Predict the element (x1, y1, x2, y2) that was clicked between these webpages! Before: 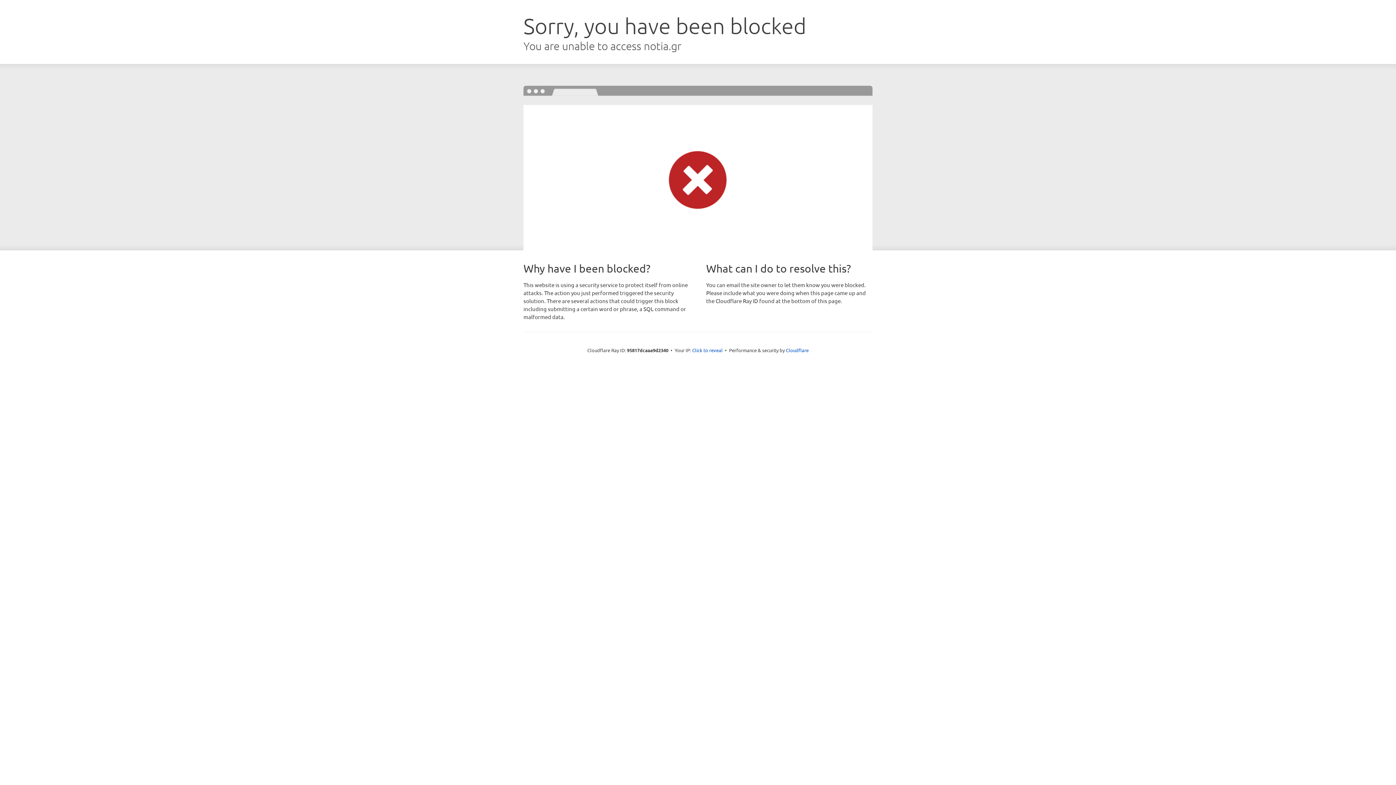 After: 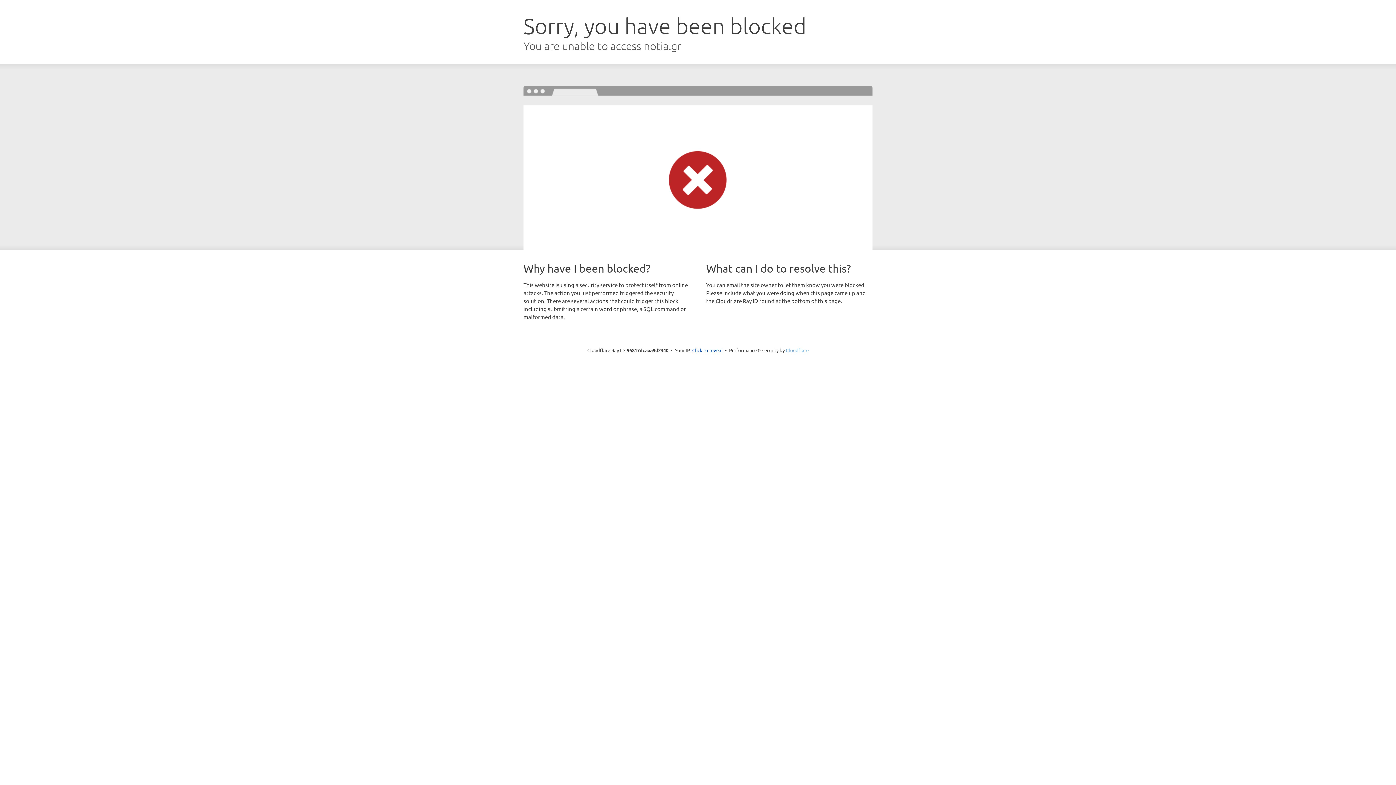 Action: label: Cloudflare bbox: (786, 347, 808, 353)